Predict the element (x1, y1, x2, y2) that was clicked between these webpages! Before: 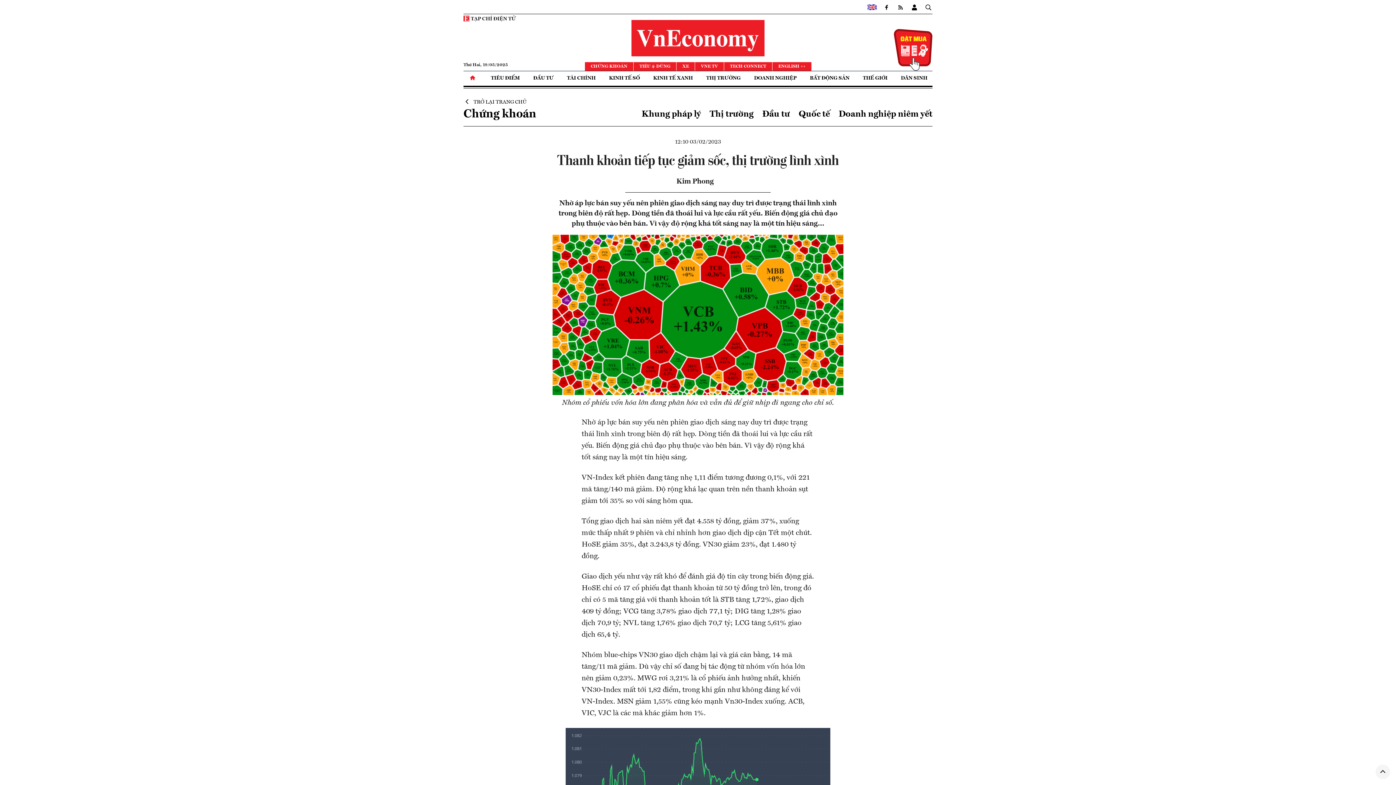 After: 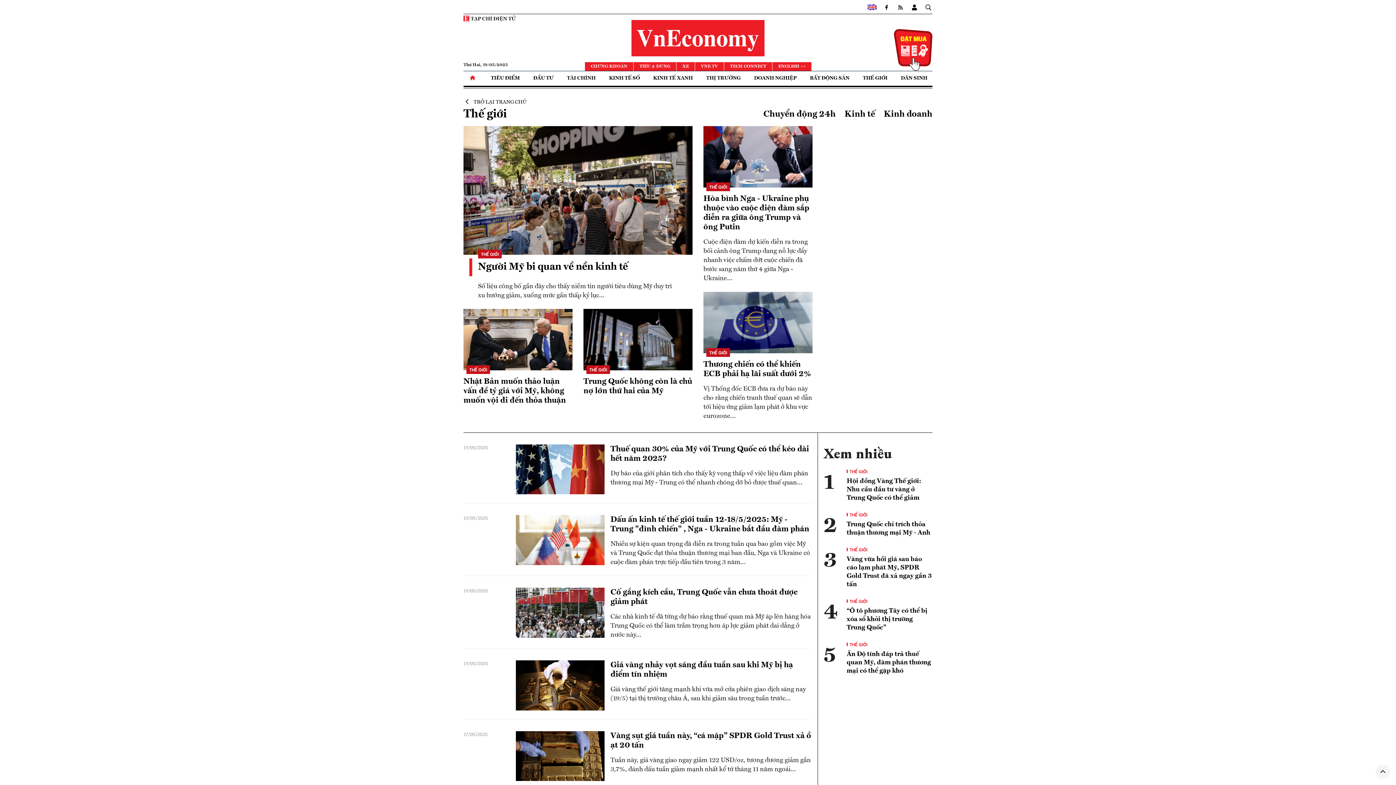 Action: label: THẾ GIỚI bbox: (857, 71, 892, 85)